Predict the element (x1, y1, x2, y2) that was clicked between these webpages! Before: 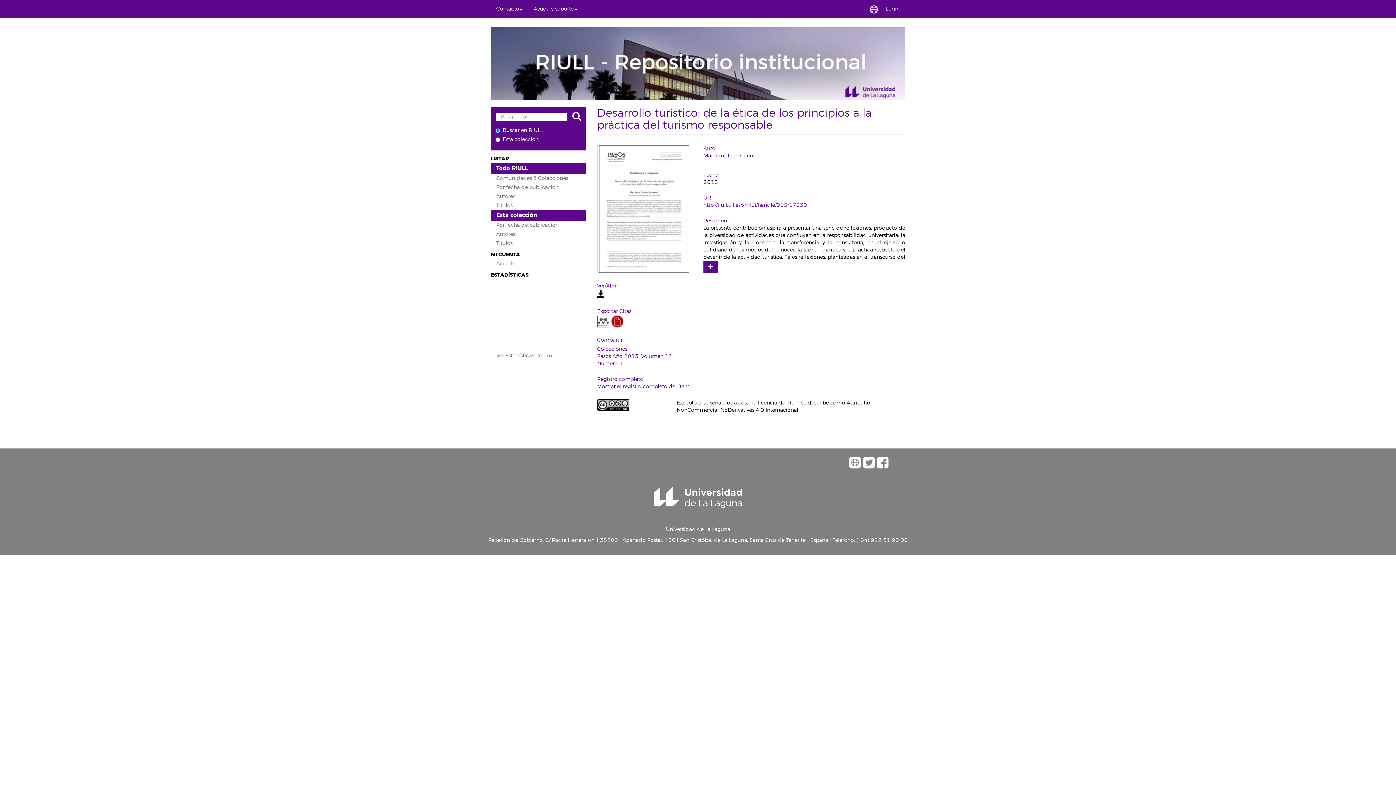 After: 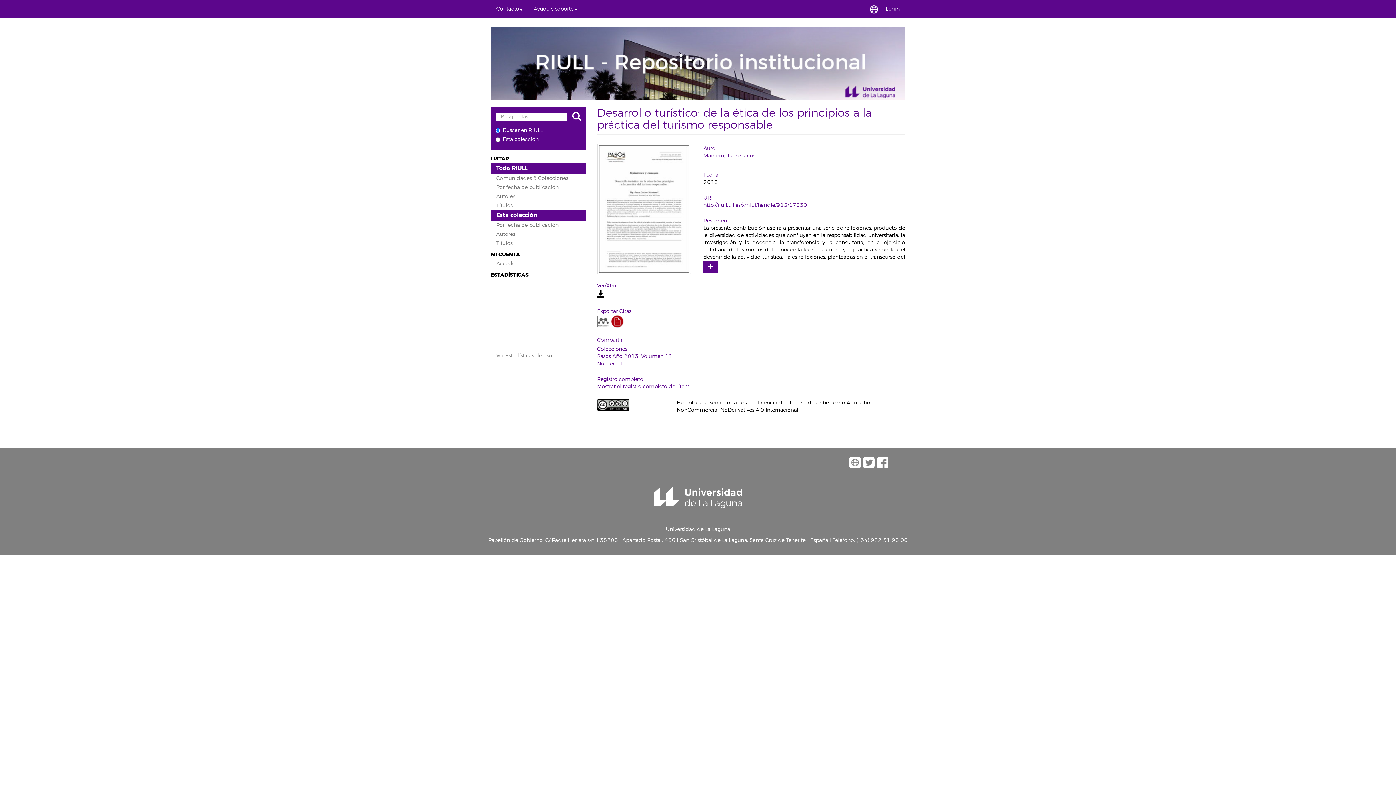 Action: bbox: (703, 202, 807, 208) label: http://riull.ull.es/xmlui/handle/915/17530